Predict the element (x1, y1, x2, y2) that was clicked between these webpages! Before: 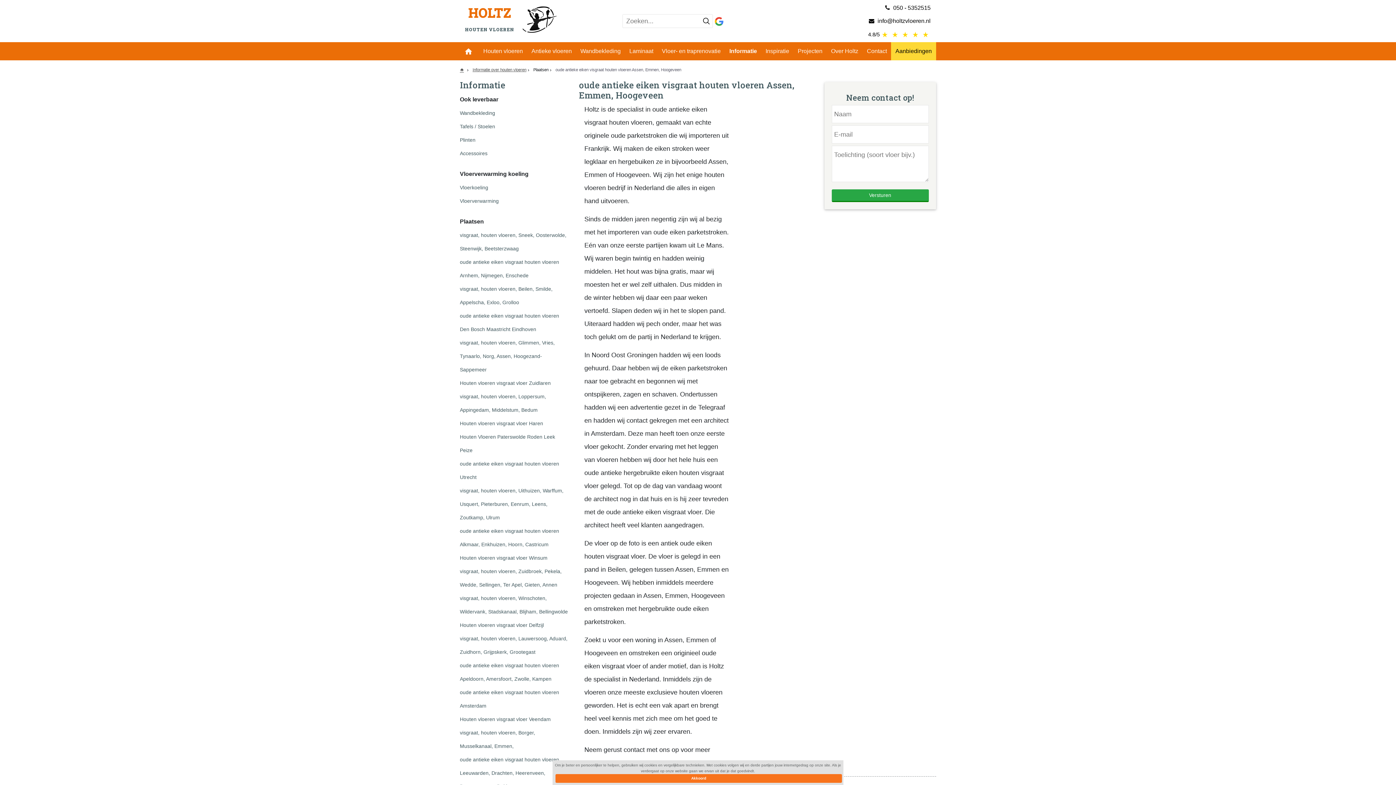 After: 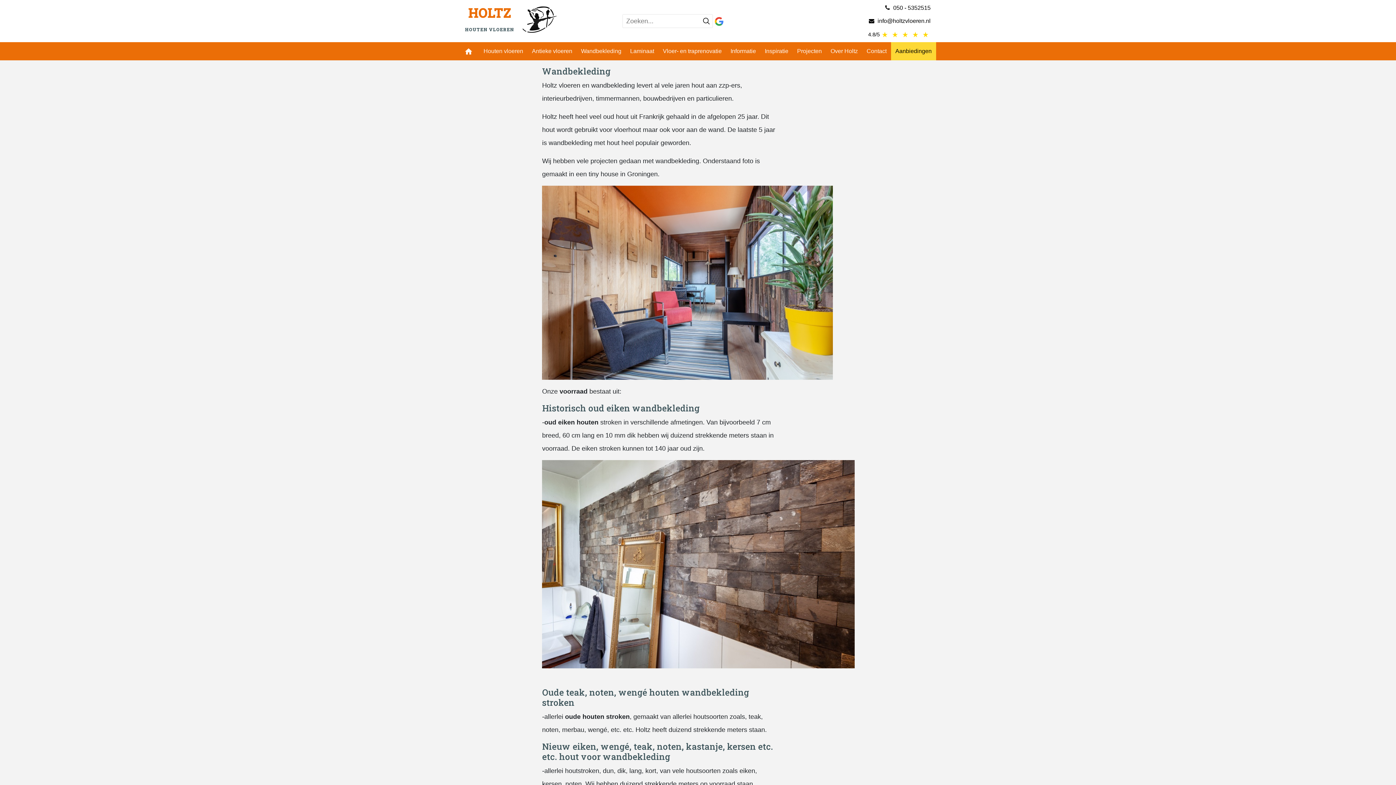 Action: label: Wandbekleding bbox: (576, 42, 625, 60)